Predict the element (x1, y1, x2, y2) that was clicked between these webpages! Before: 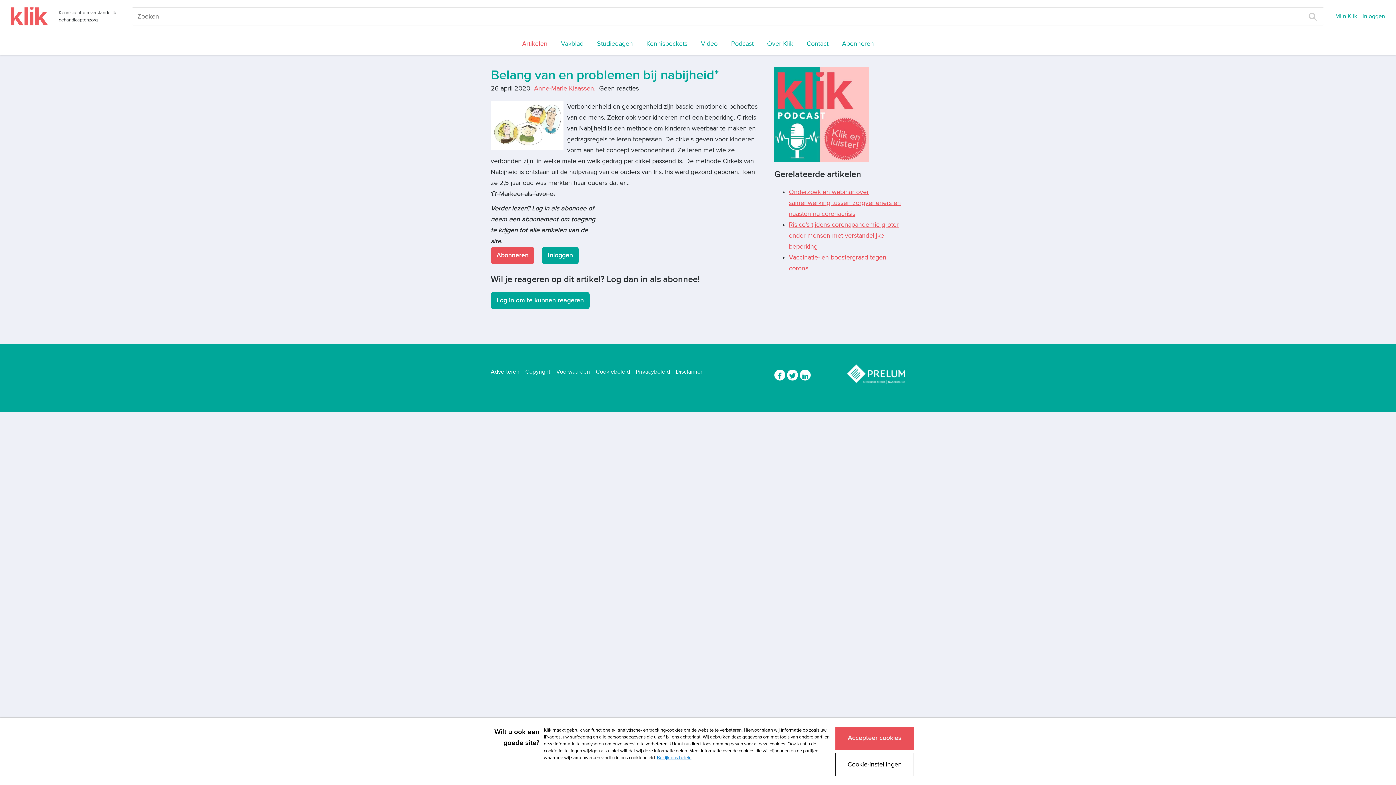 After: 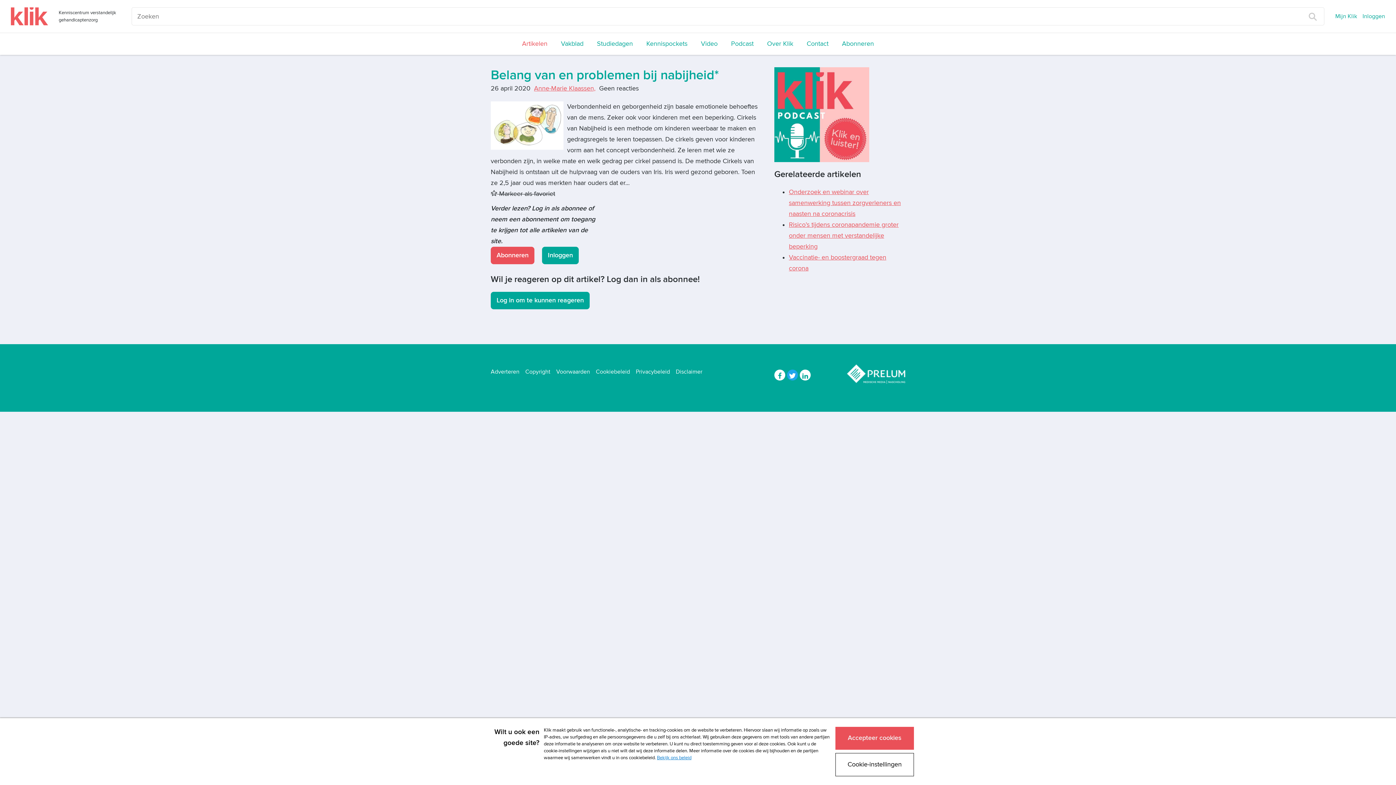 Action: bbox: (787, 369, 798, 380)